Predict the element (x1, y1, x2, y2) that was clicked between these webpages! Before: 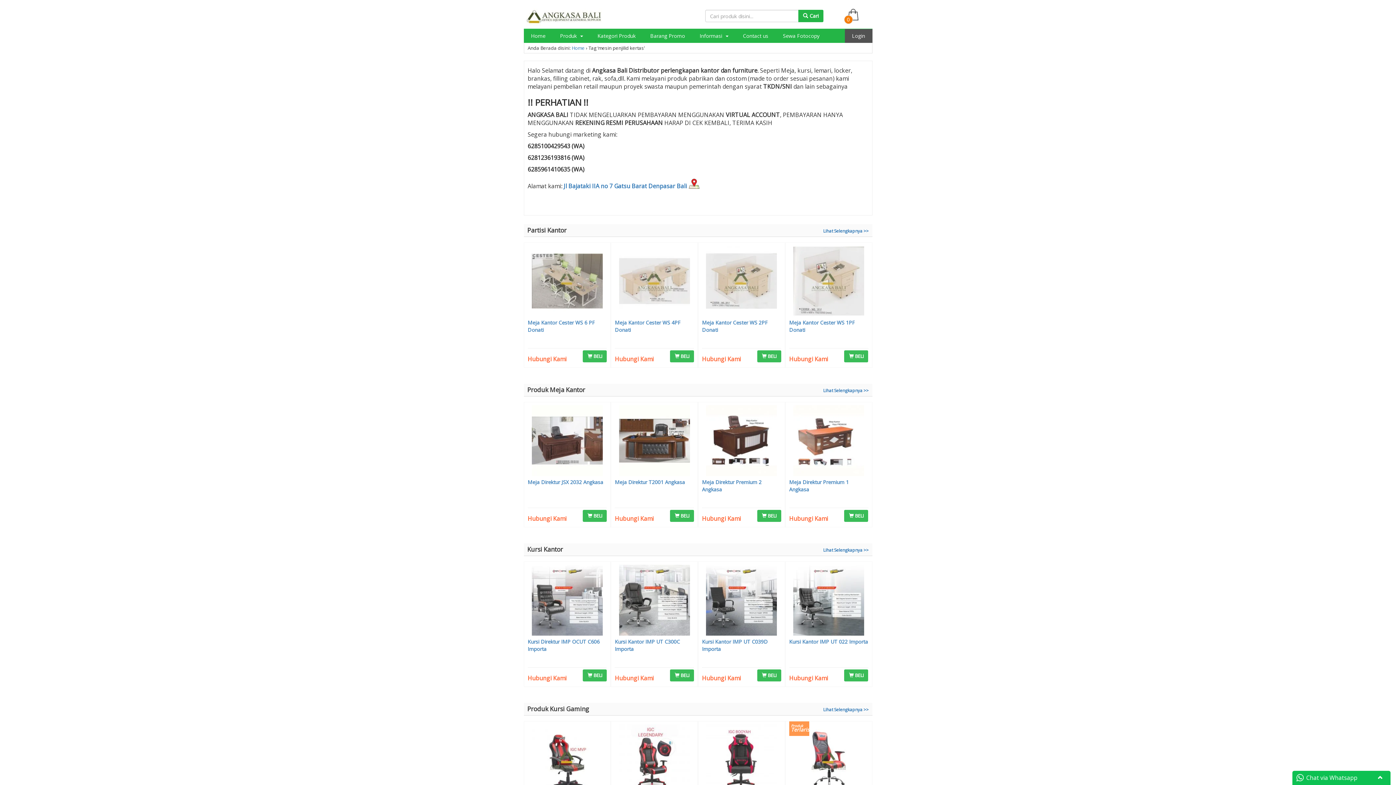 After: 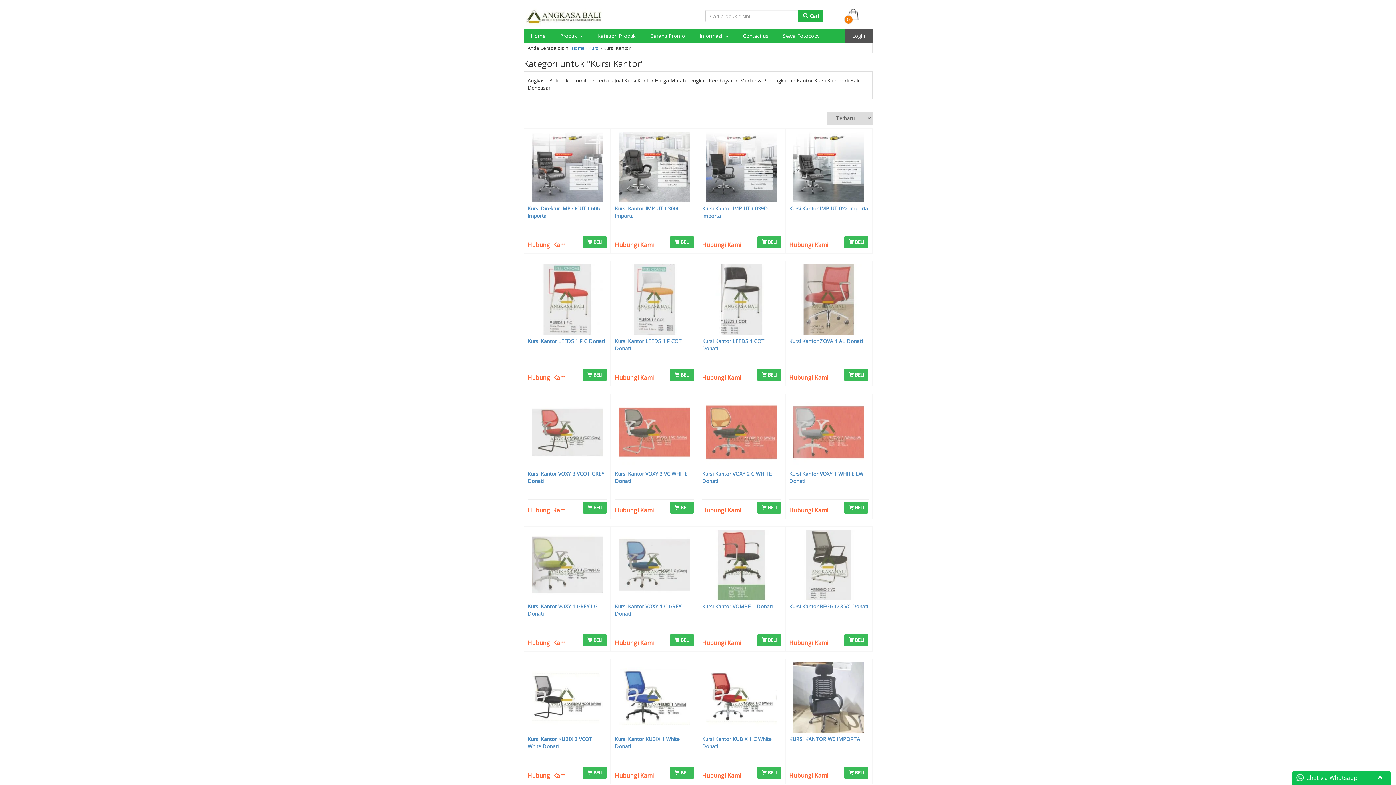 Action: bbox: (823, 547, 868, 553) label: Lihat Selengkapnya >>